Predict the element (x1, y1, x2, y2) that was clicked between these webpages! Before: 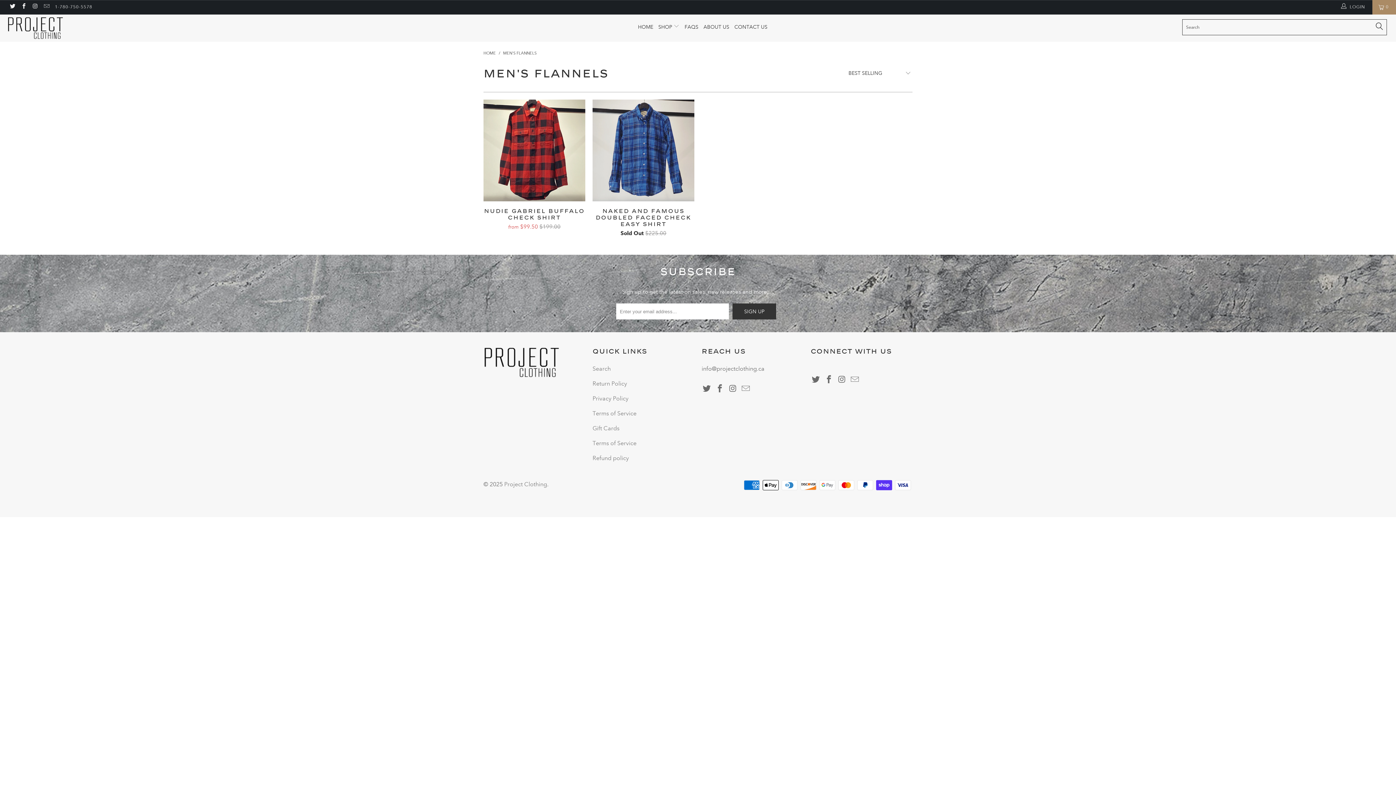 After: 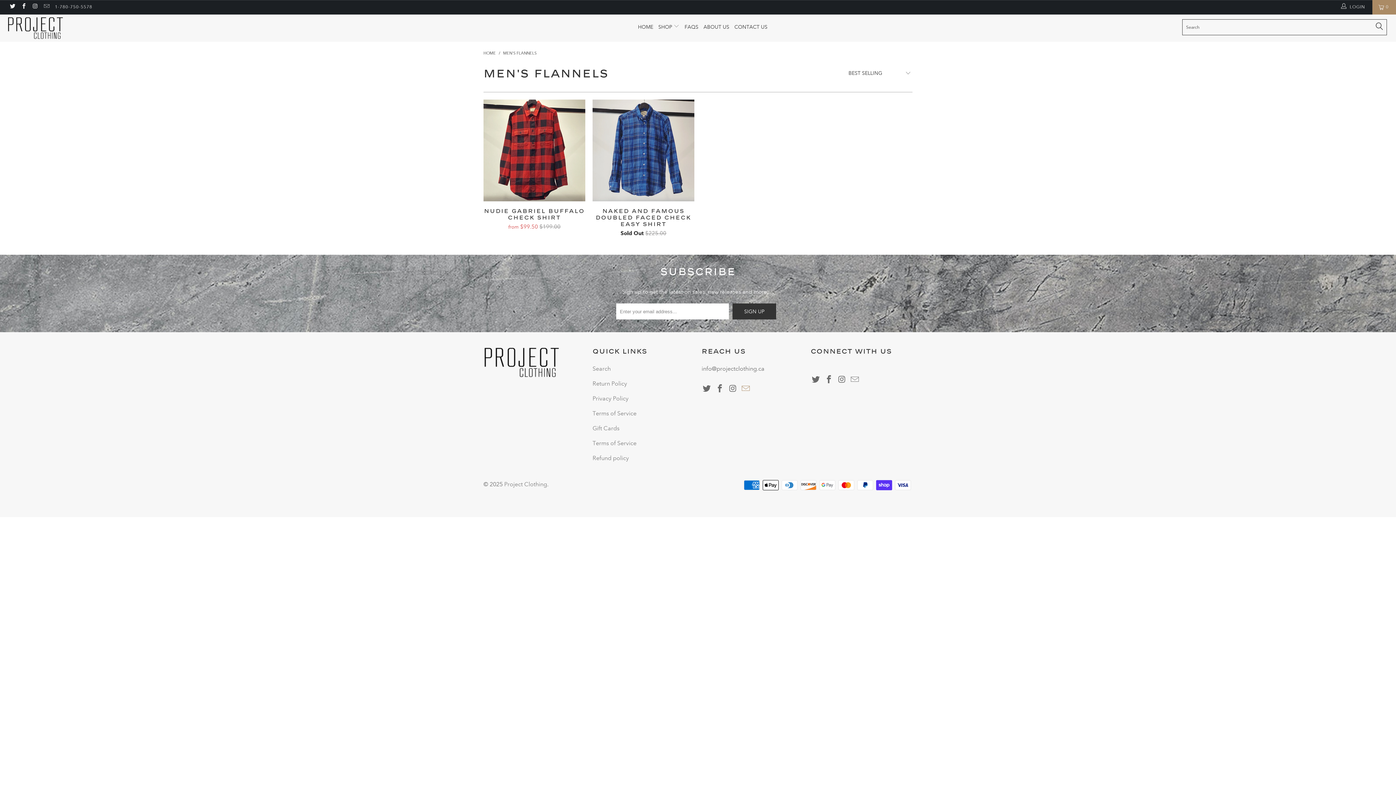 Action: bbox: (740, 384, 751, 393)